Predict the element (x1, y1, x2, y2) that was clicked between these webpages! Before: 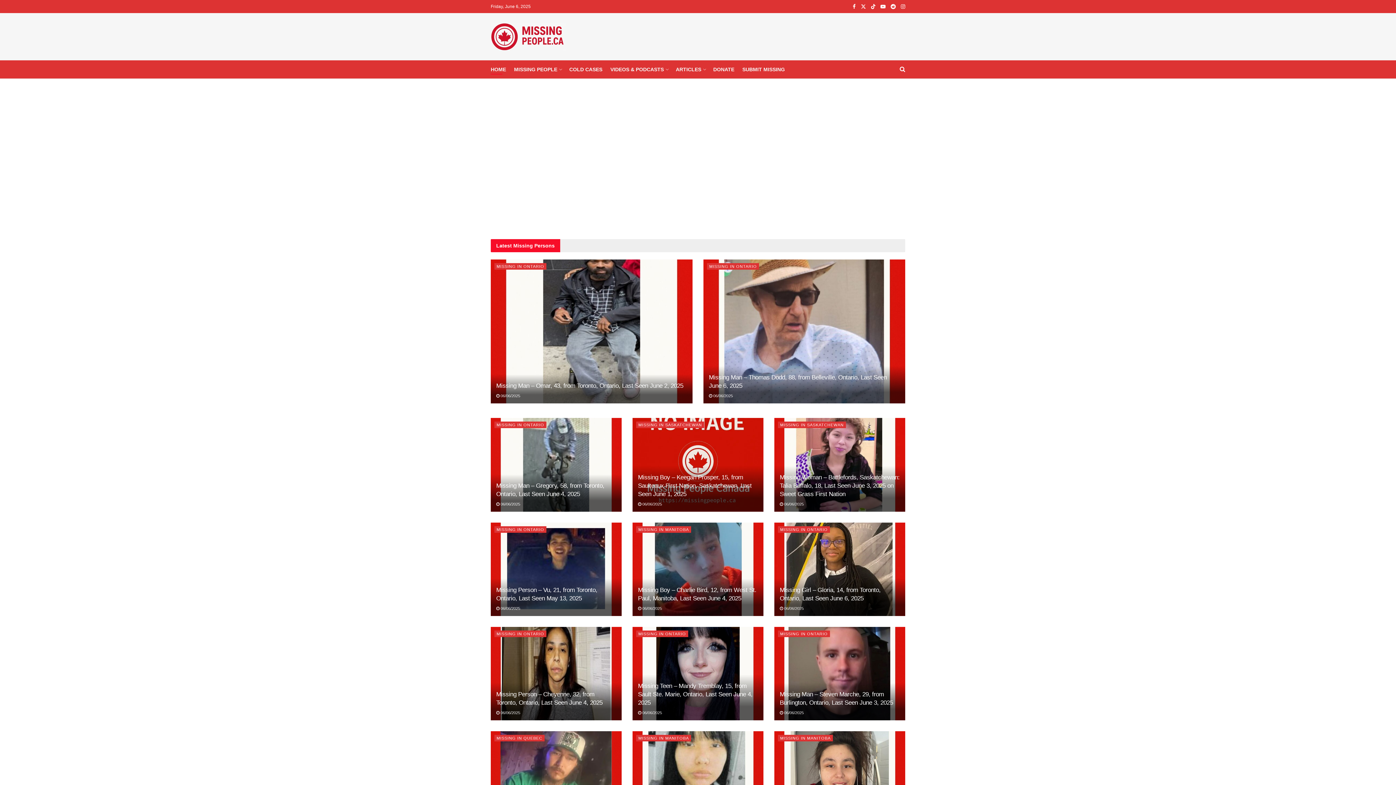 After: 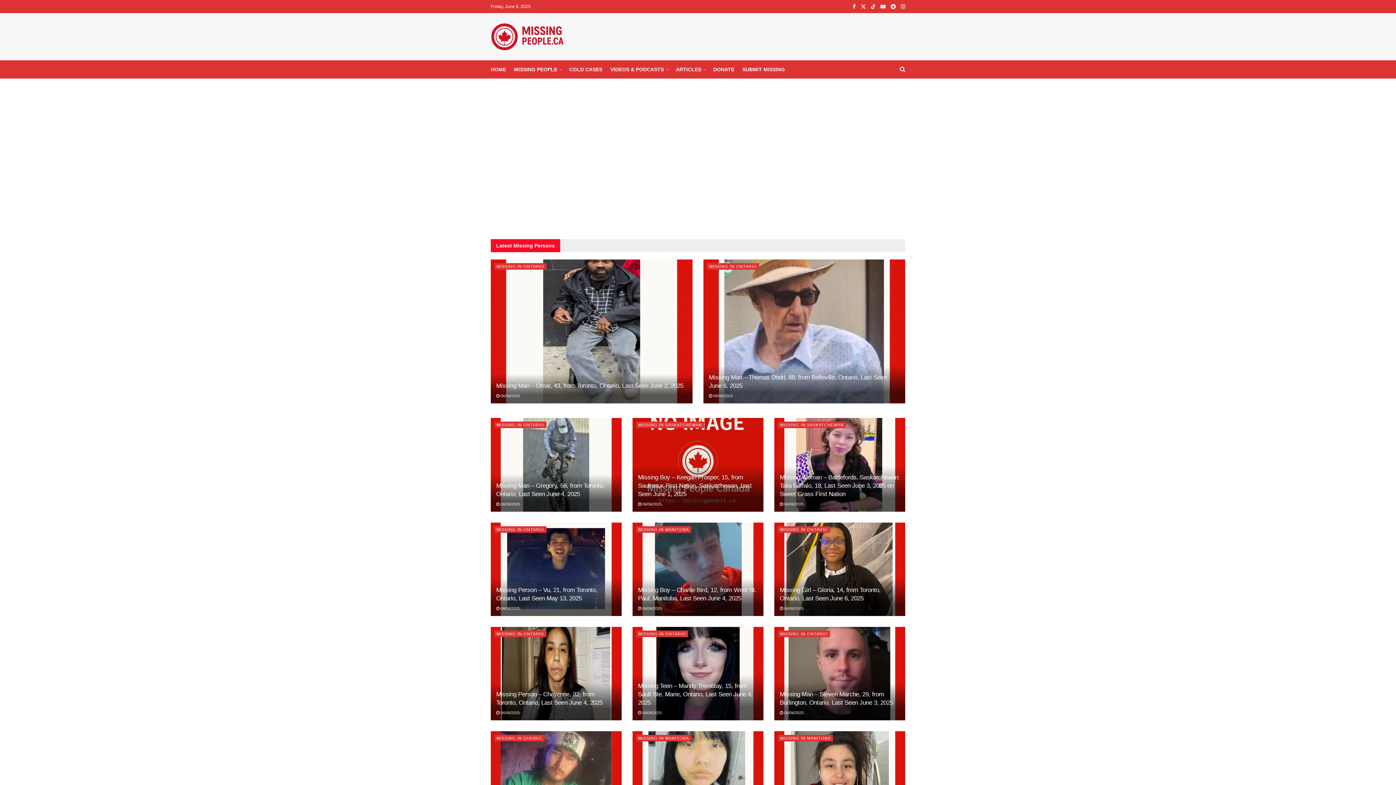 Action: bbox: (490, 23, 566, 50) label: Visit Homepage